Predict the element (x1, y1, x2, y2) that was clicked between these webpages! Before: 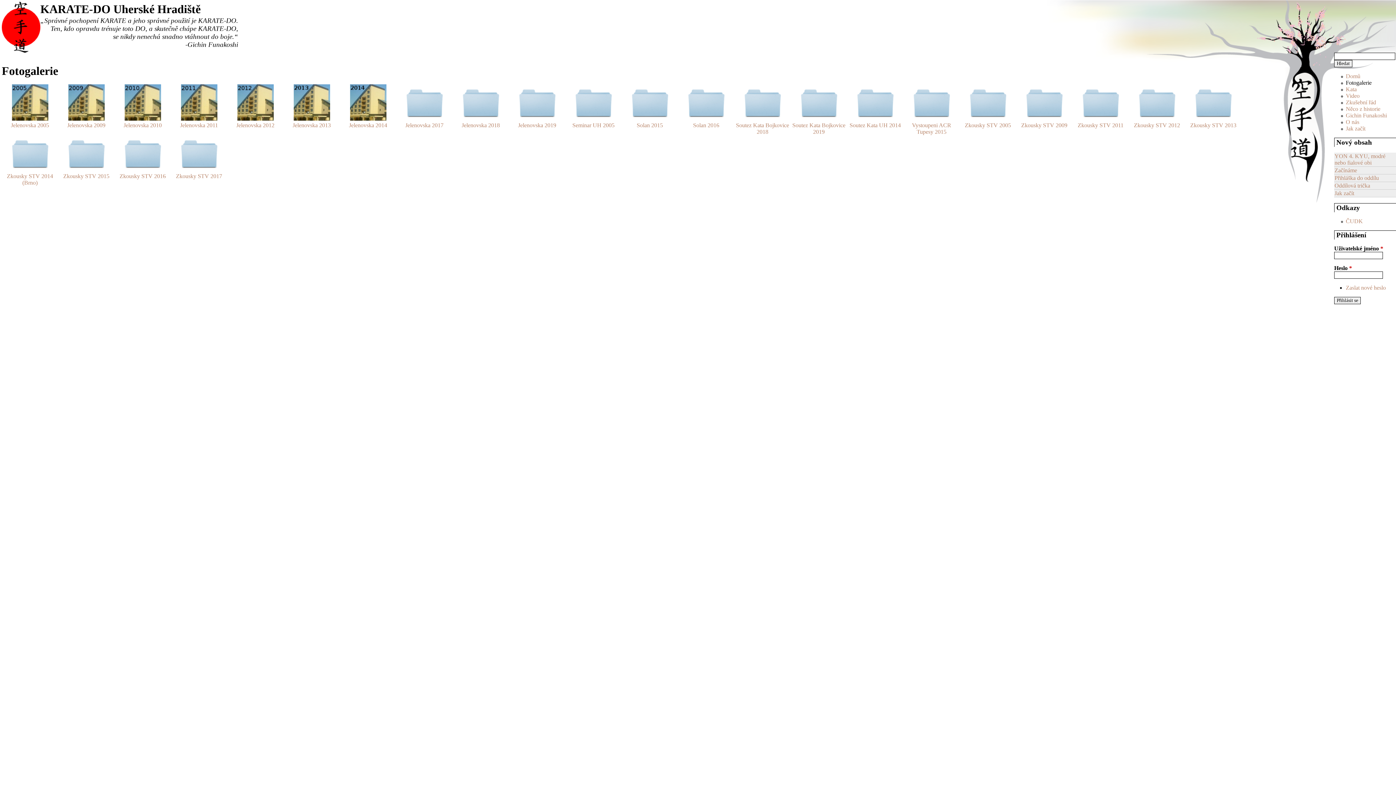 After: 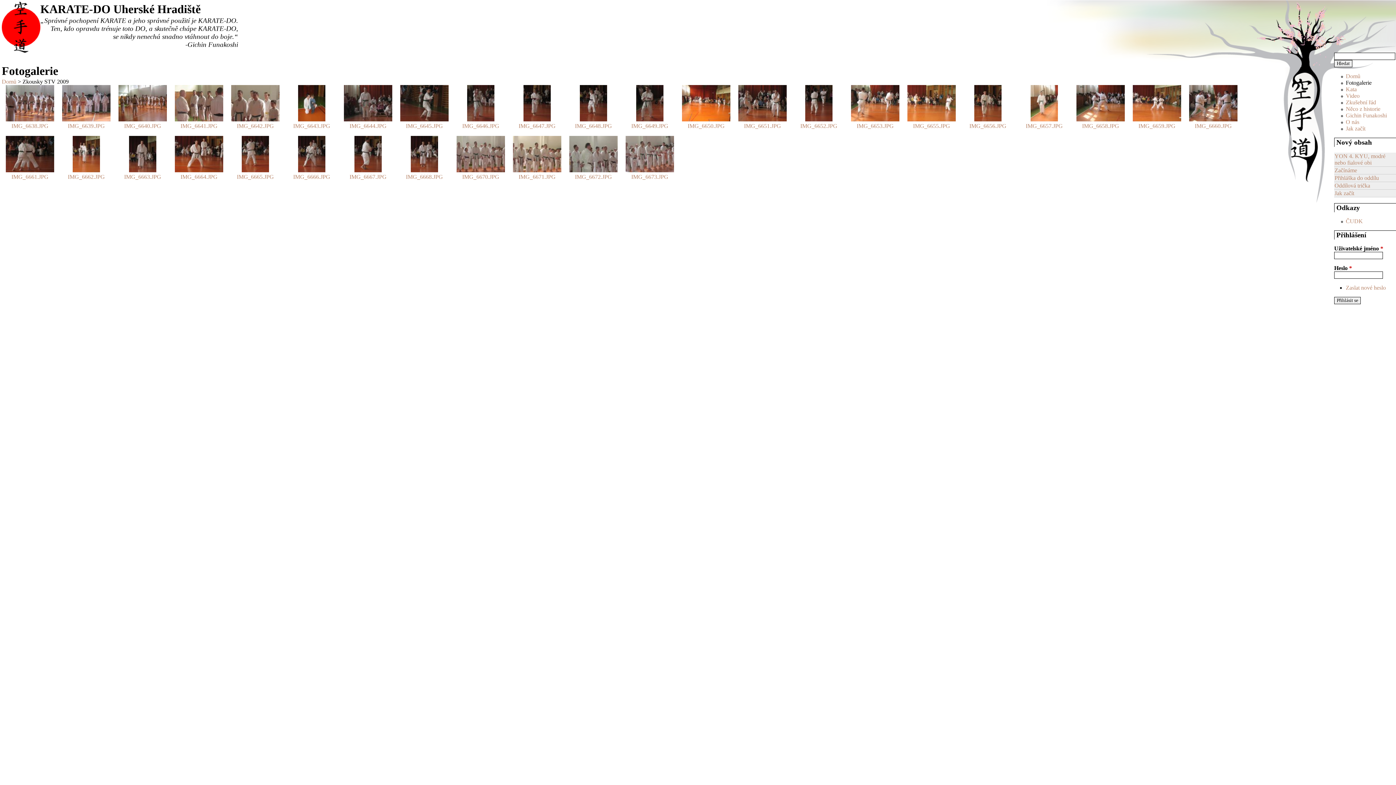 Action: bbox: (1021, 115, 1067, 128) label: 
Zkousky STV 2009